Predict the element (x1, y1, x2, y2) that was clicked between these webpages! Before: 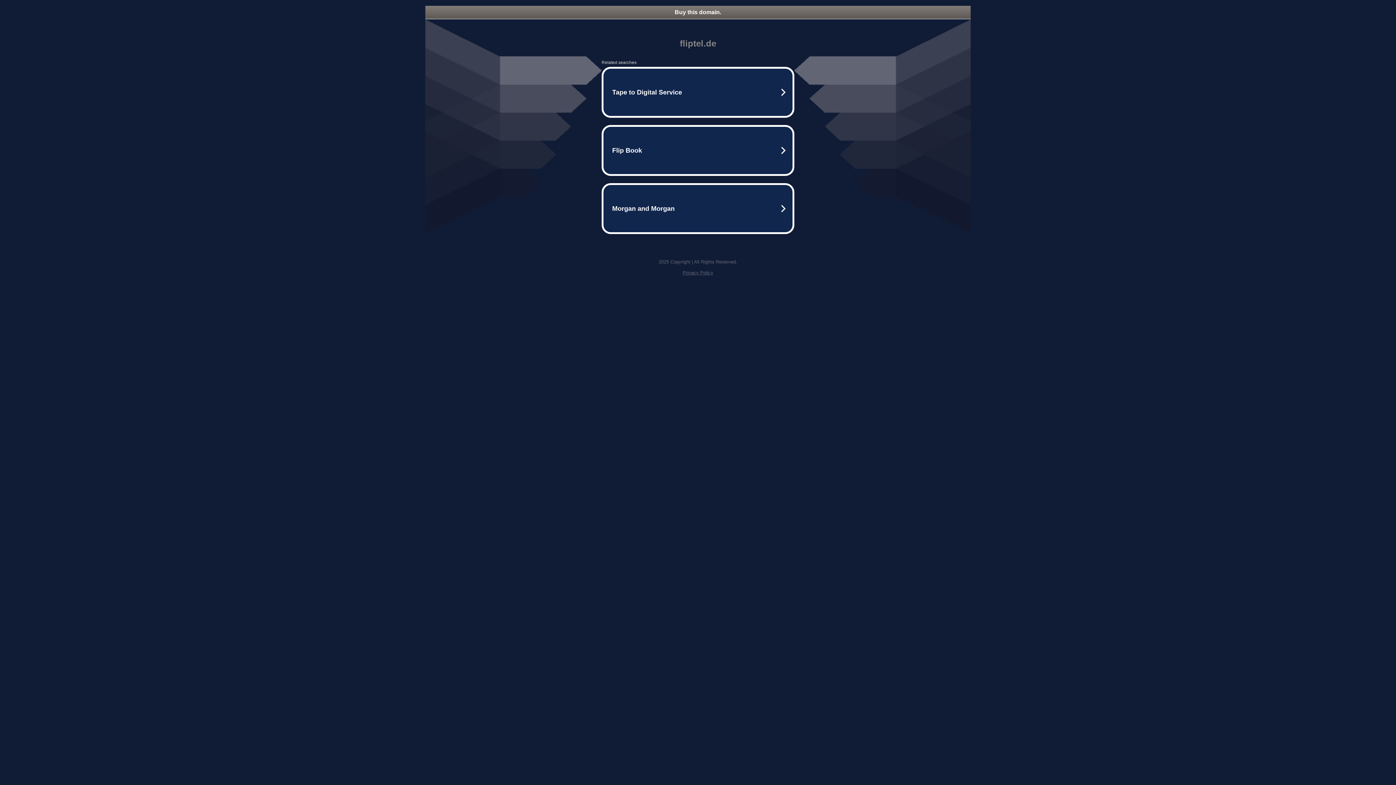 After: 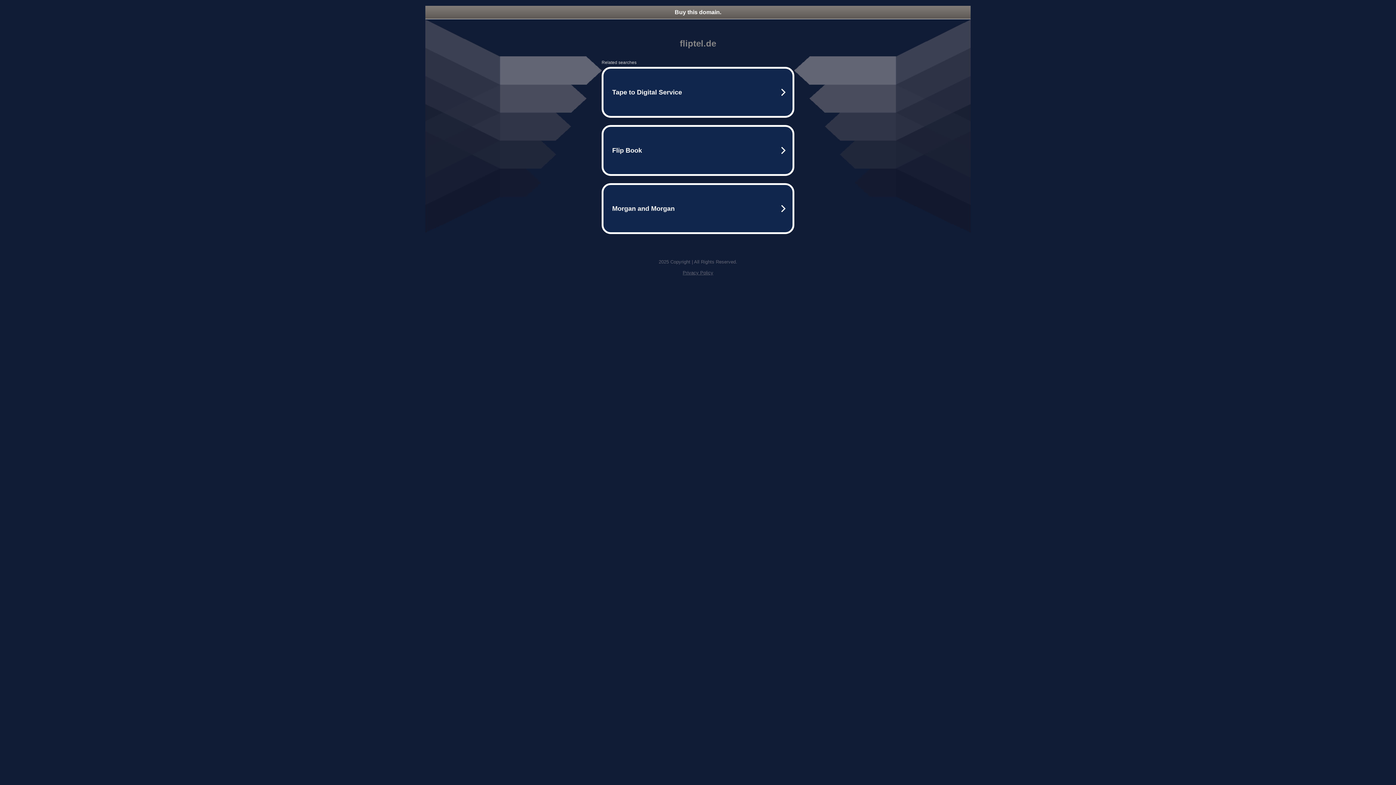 Action: bbox: (425, 5, 970, 18) label: Buy this domain.